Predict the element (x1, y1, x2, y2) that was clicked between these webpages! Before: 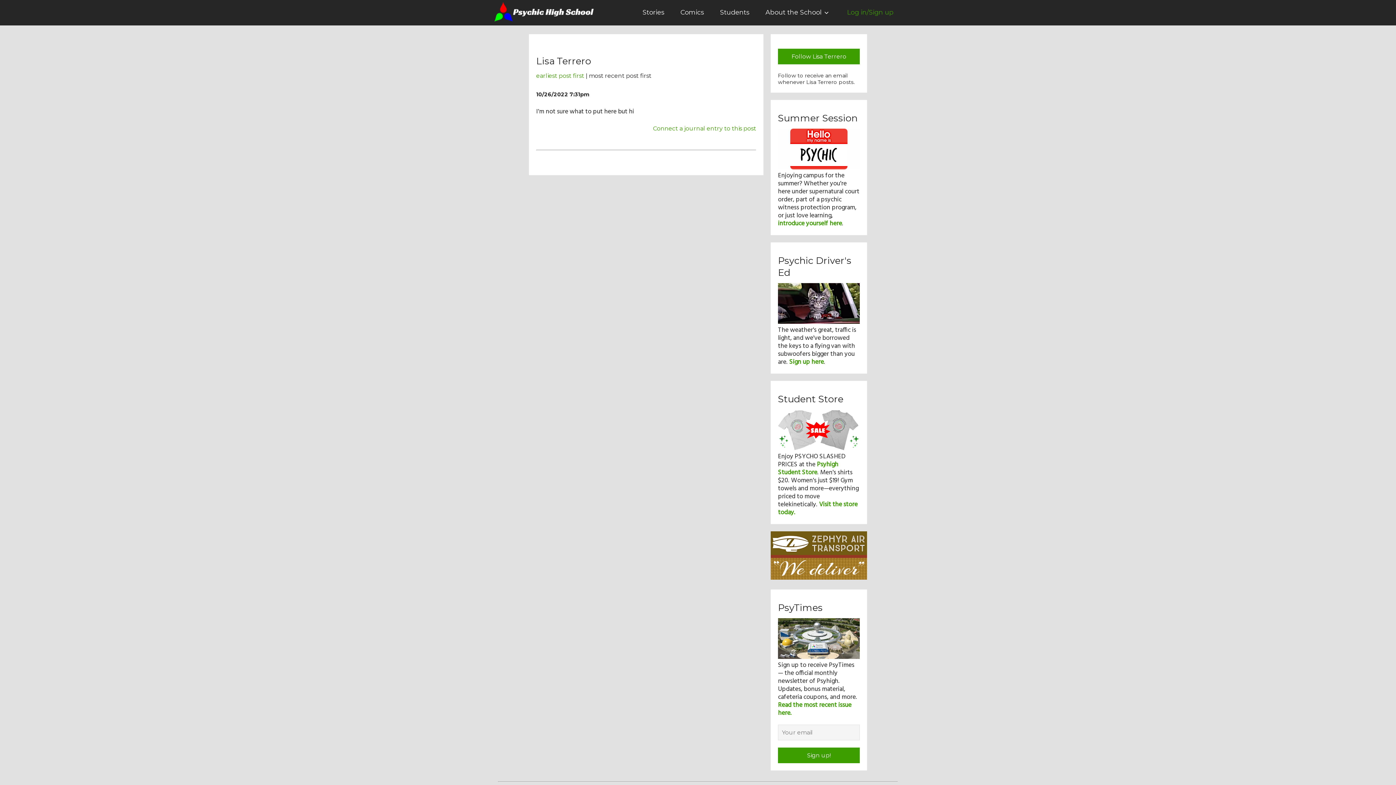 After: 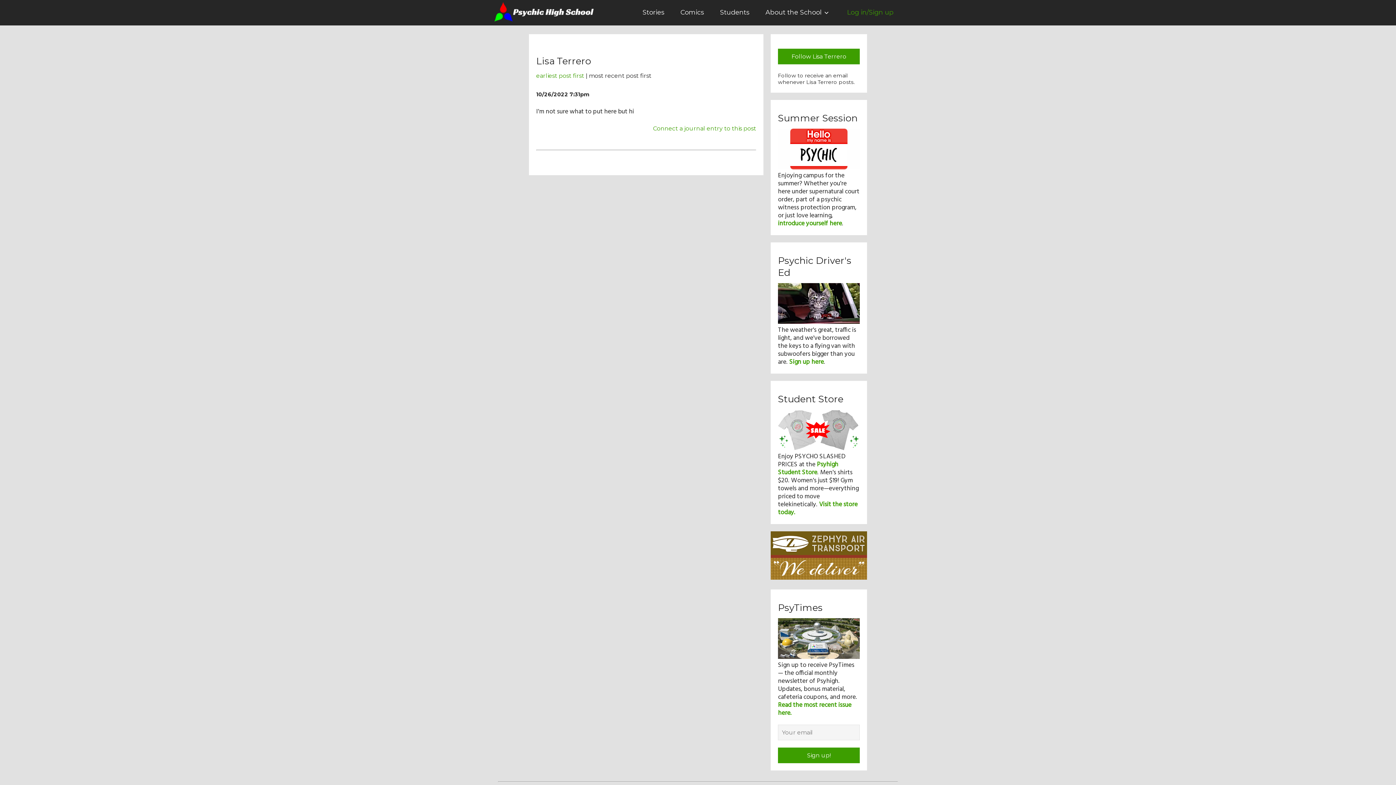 Action: bbox: (778, 700, 851, 718) label: Read the most recent issue here.